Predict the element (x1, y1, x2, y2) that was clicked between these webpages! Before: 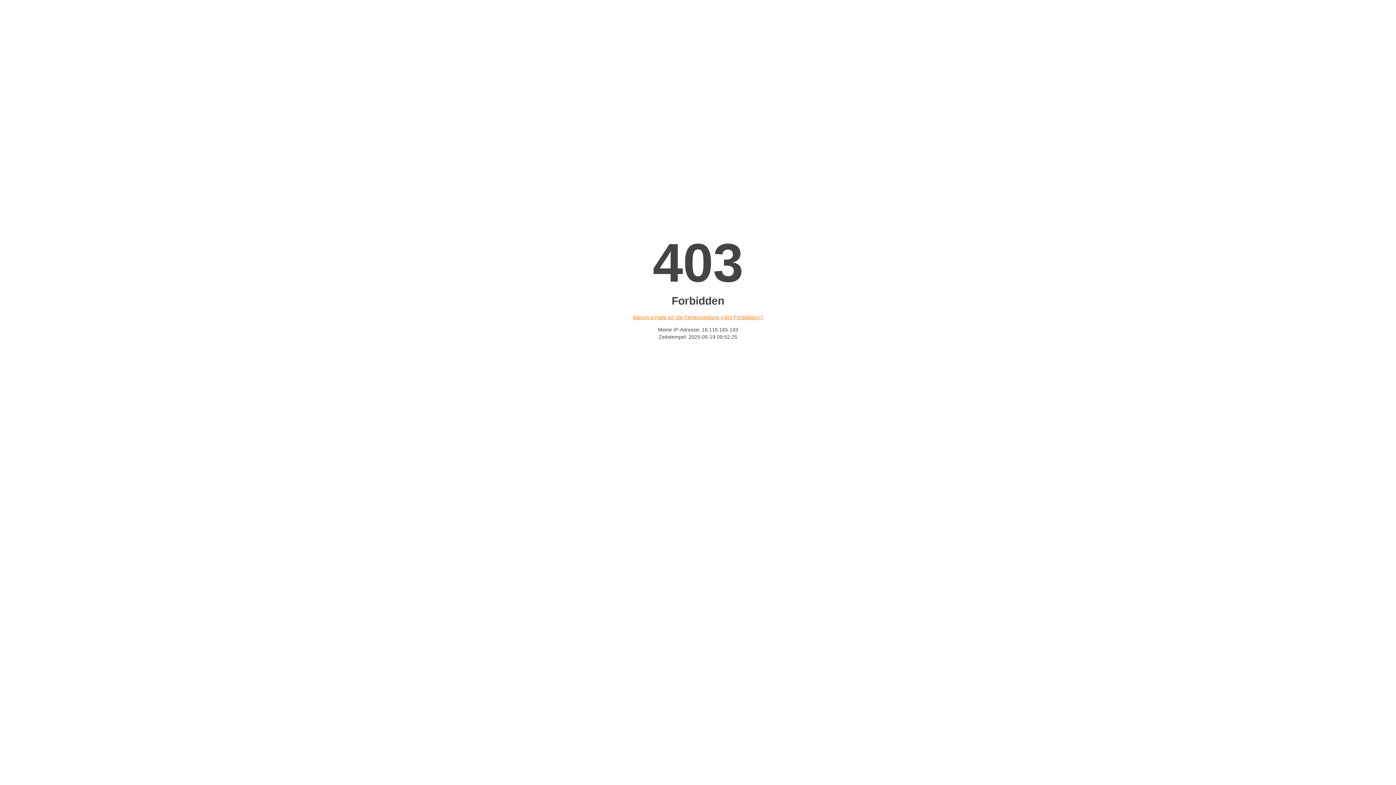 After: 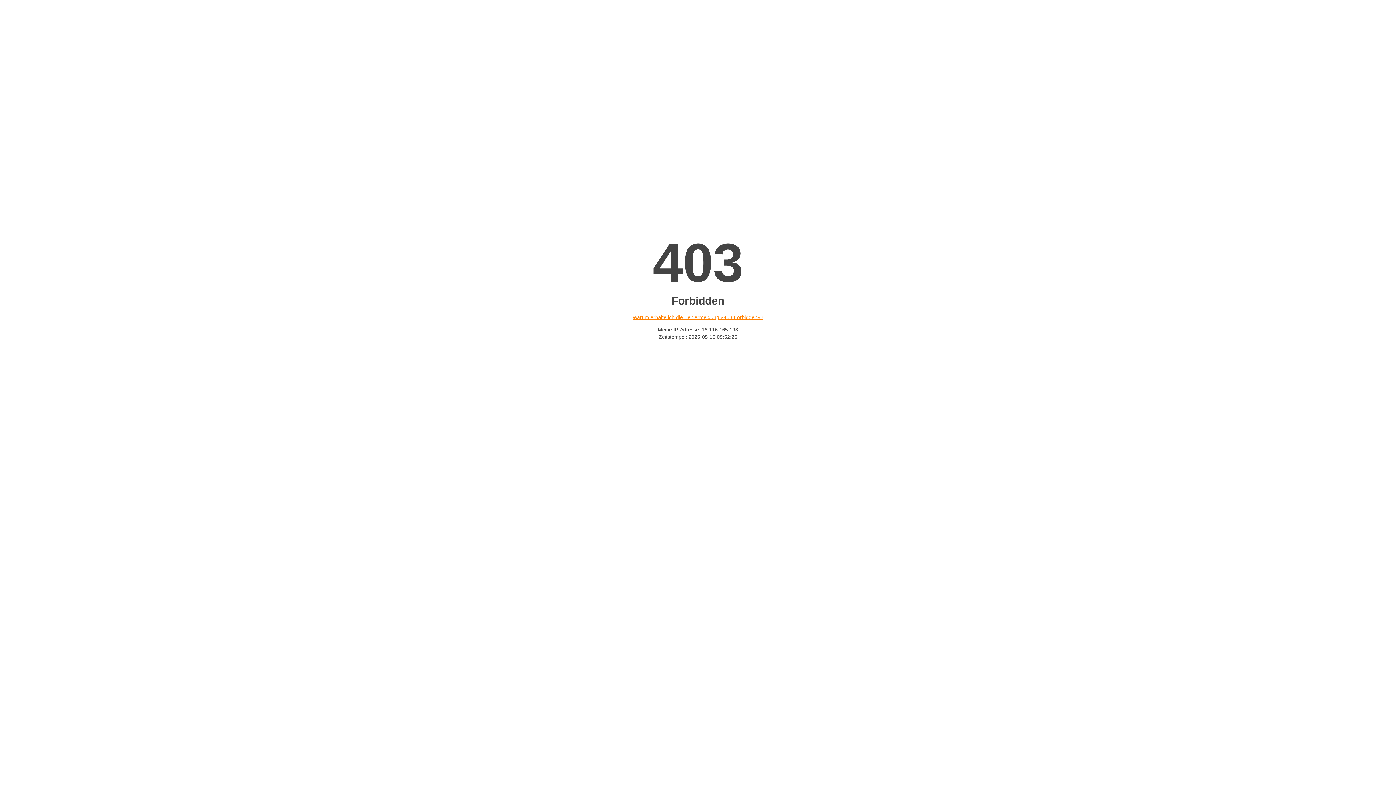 Action: bbox: (632, 314, 763, 320) label: Warum erhalte ich die Fehlermeldung «403 Forbidden»?